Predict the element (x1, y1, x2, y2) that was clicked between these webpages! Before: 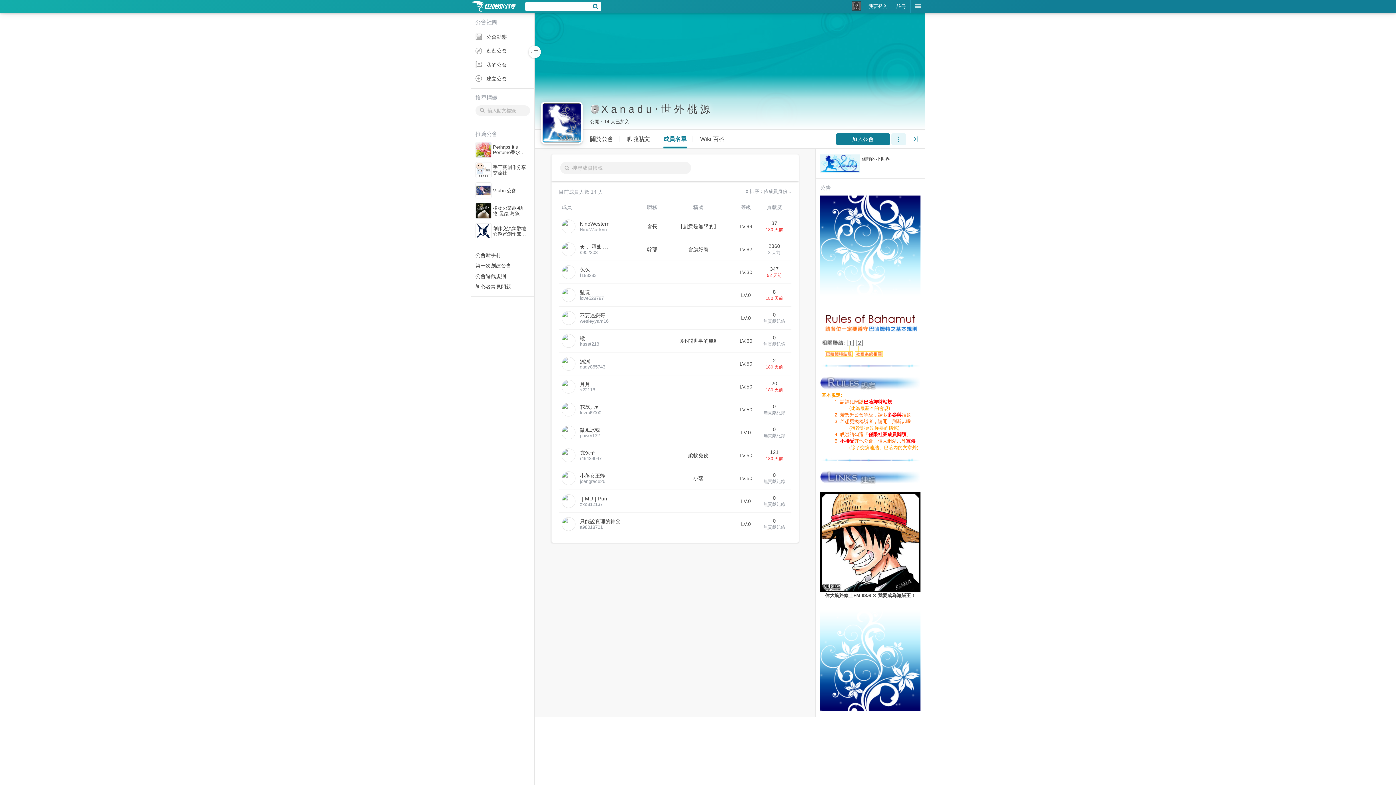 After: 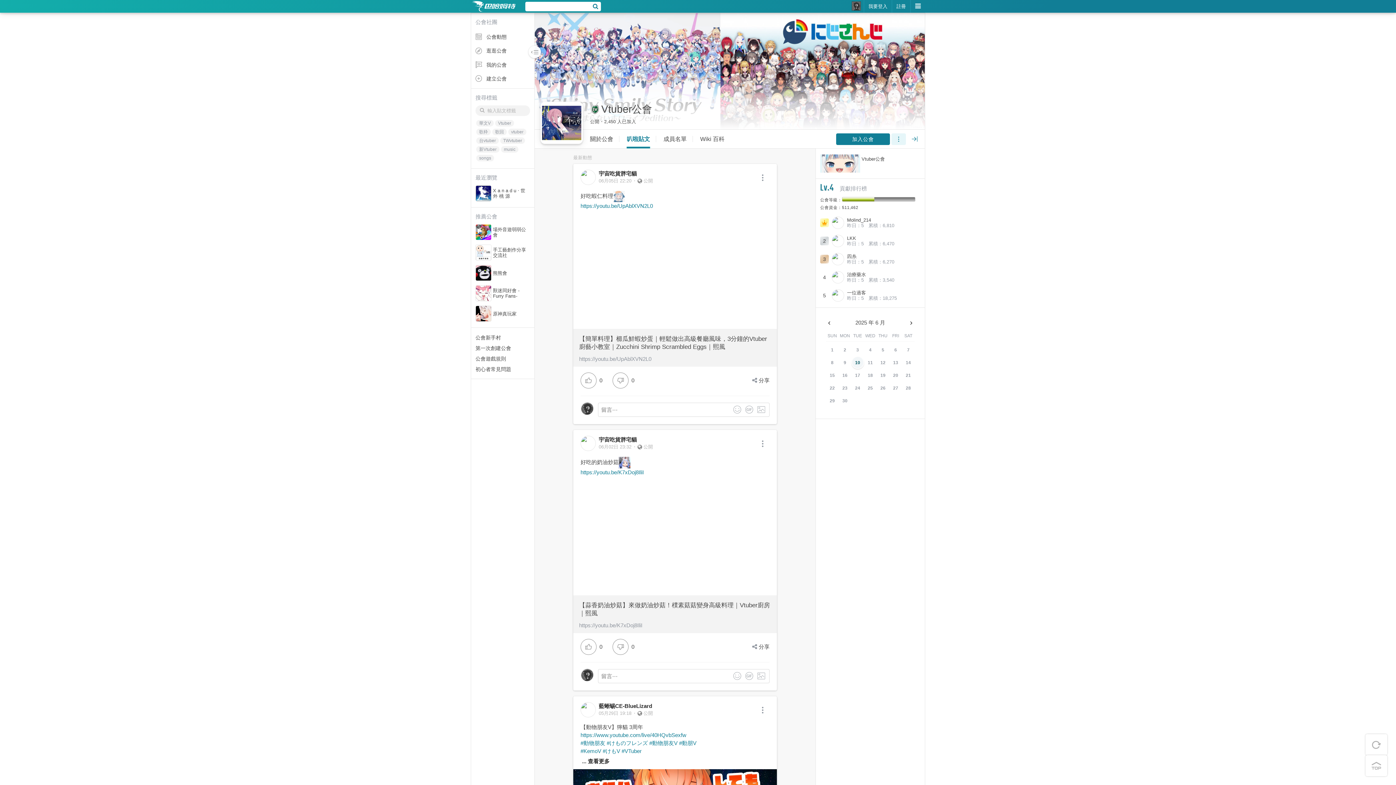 Action: bbox: (475, 187, 527, 193) label: Vtuber公會